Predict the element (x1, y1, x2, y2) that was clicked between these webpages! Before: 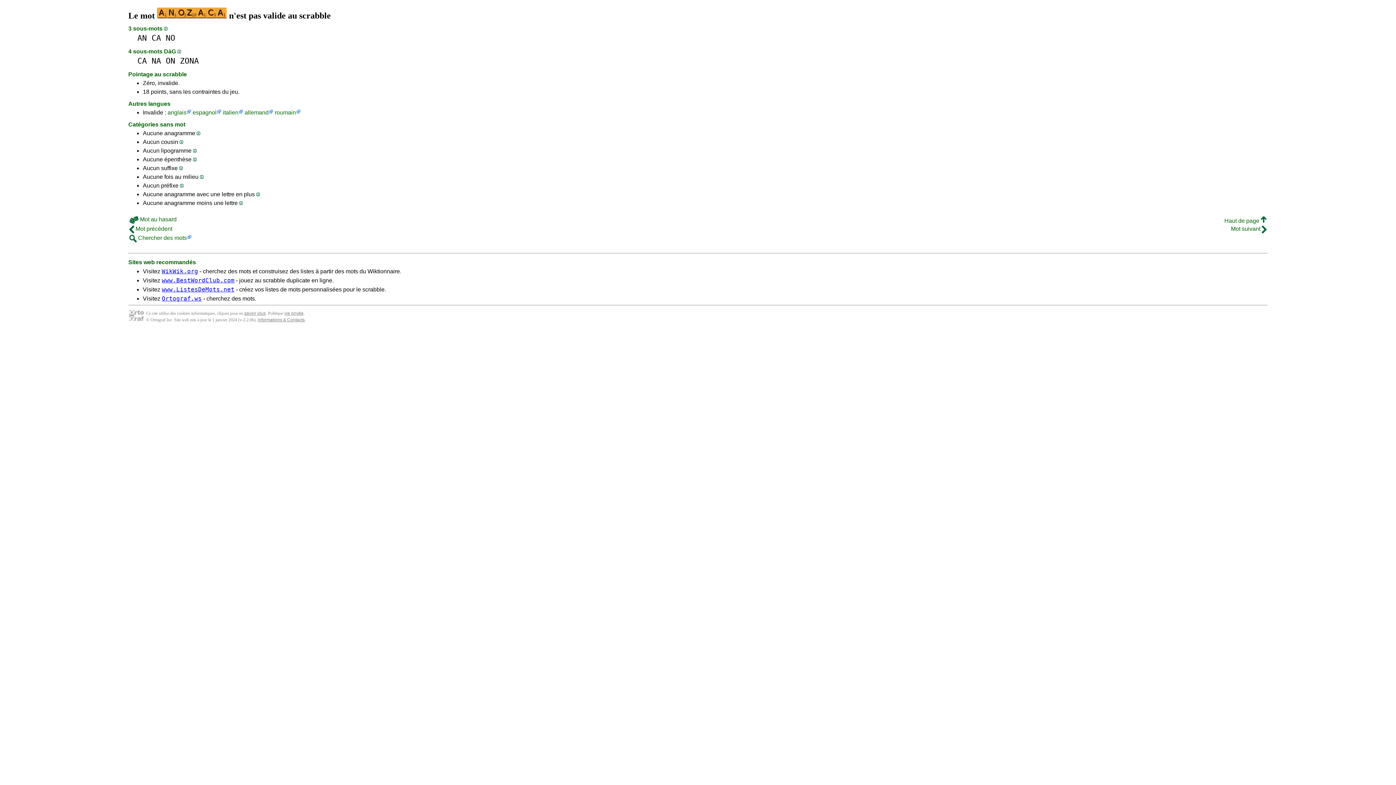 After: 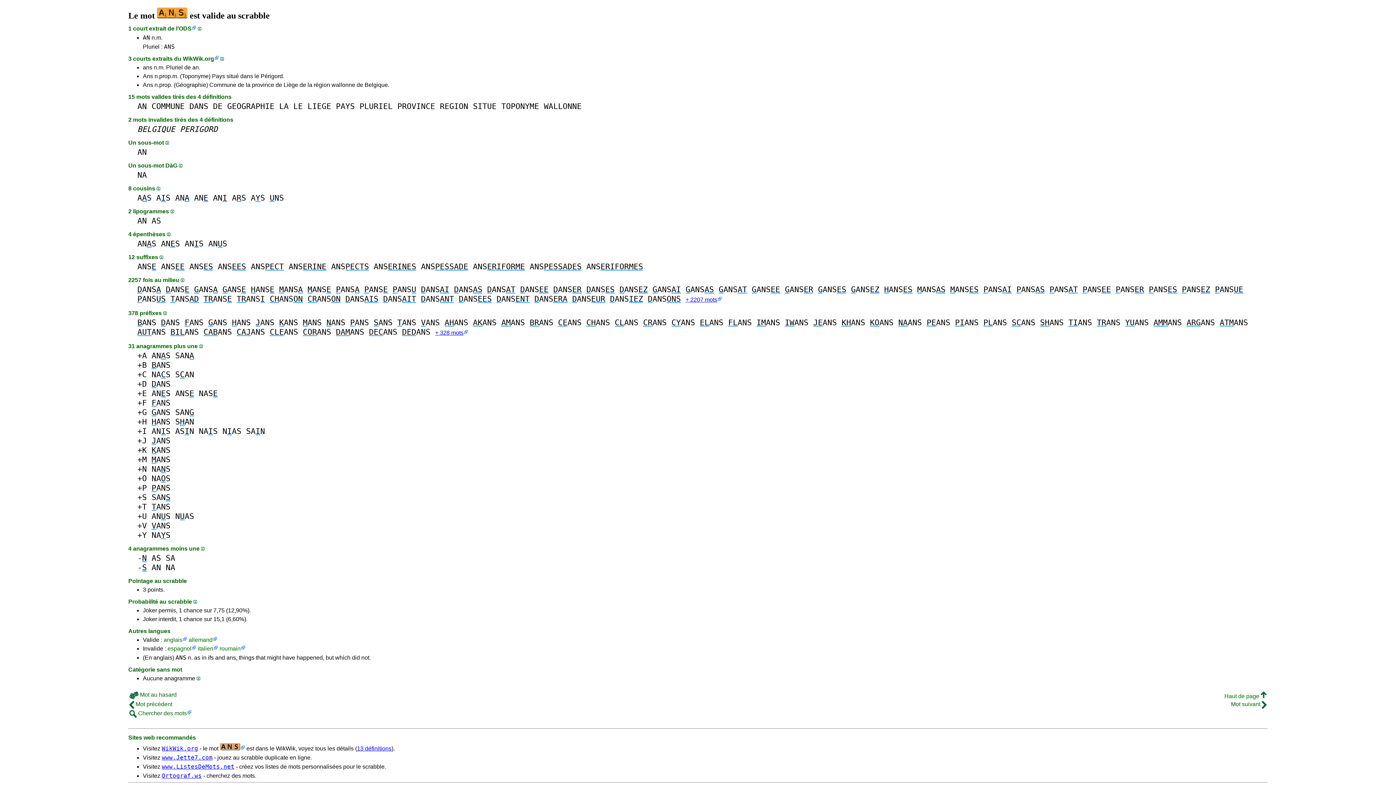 Action: label: Mot suivant  bbox: (1231, 225, 1266, 232)